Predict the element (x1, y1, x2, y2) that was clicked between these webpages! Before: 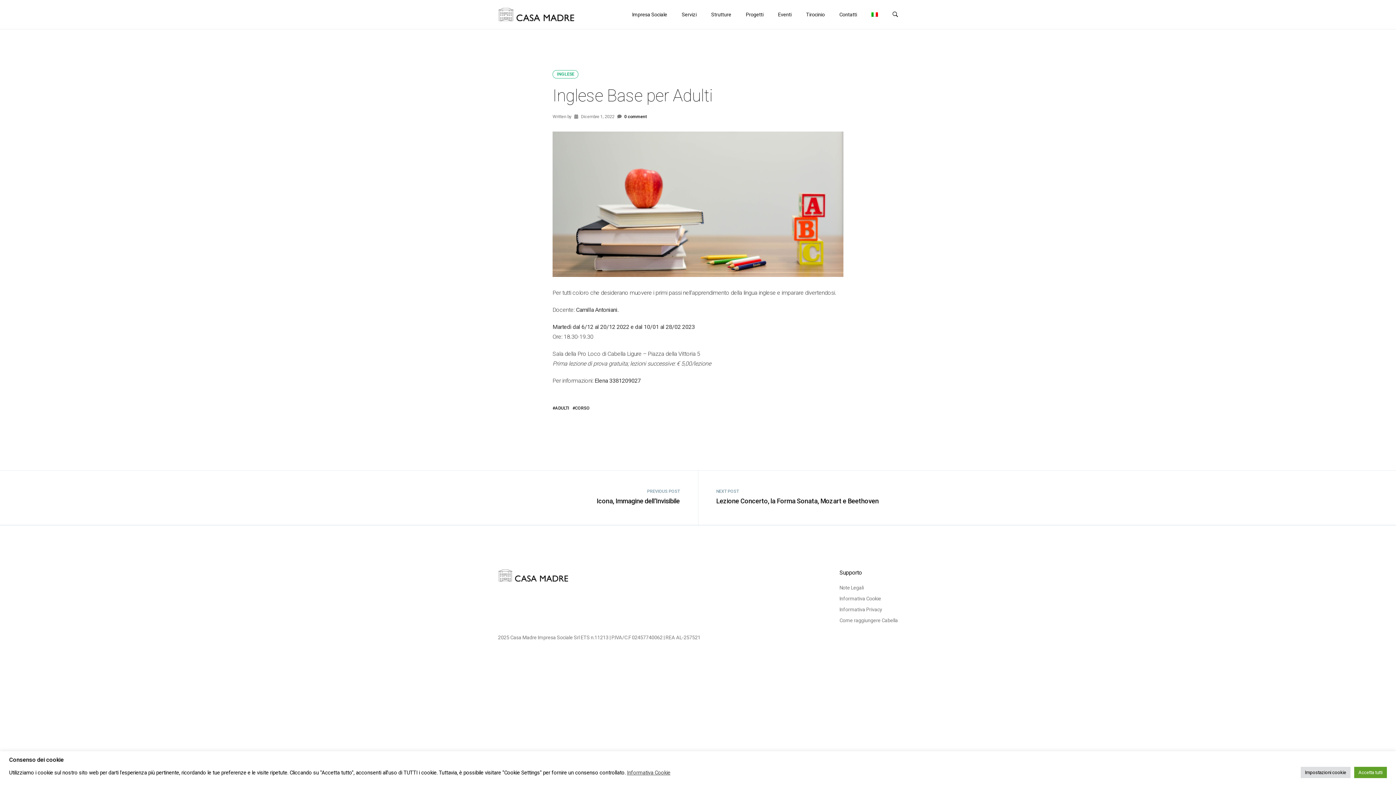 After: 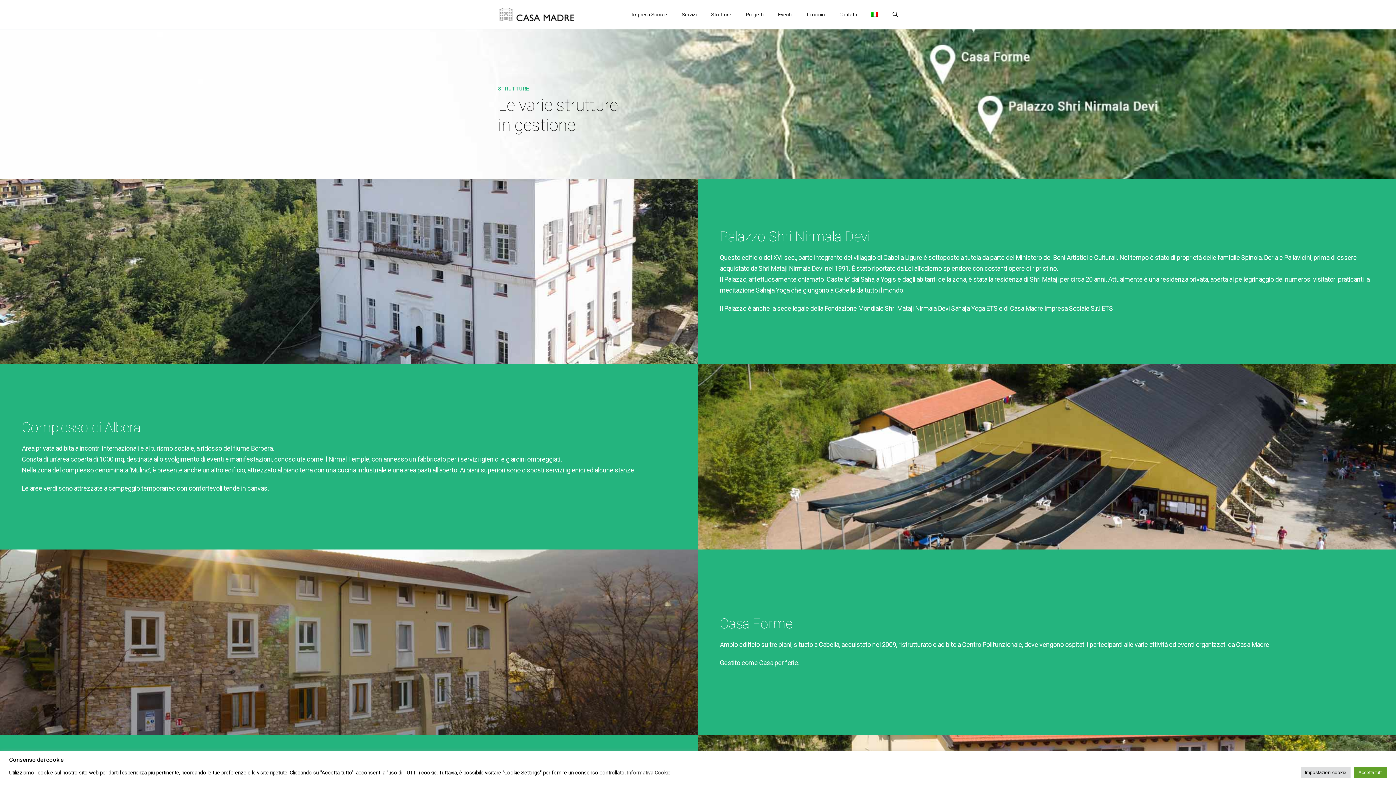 Action: bbox: (704, 0, 738, 29) label: Strutture